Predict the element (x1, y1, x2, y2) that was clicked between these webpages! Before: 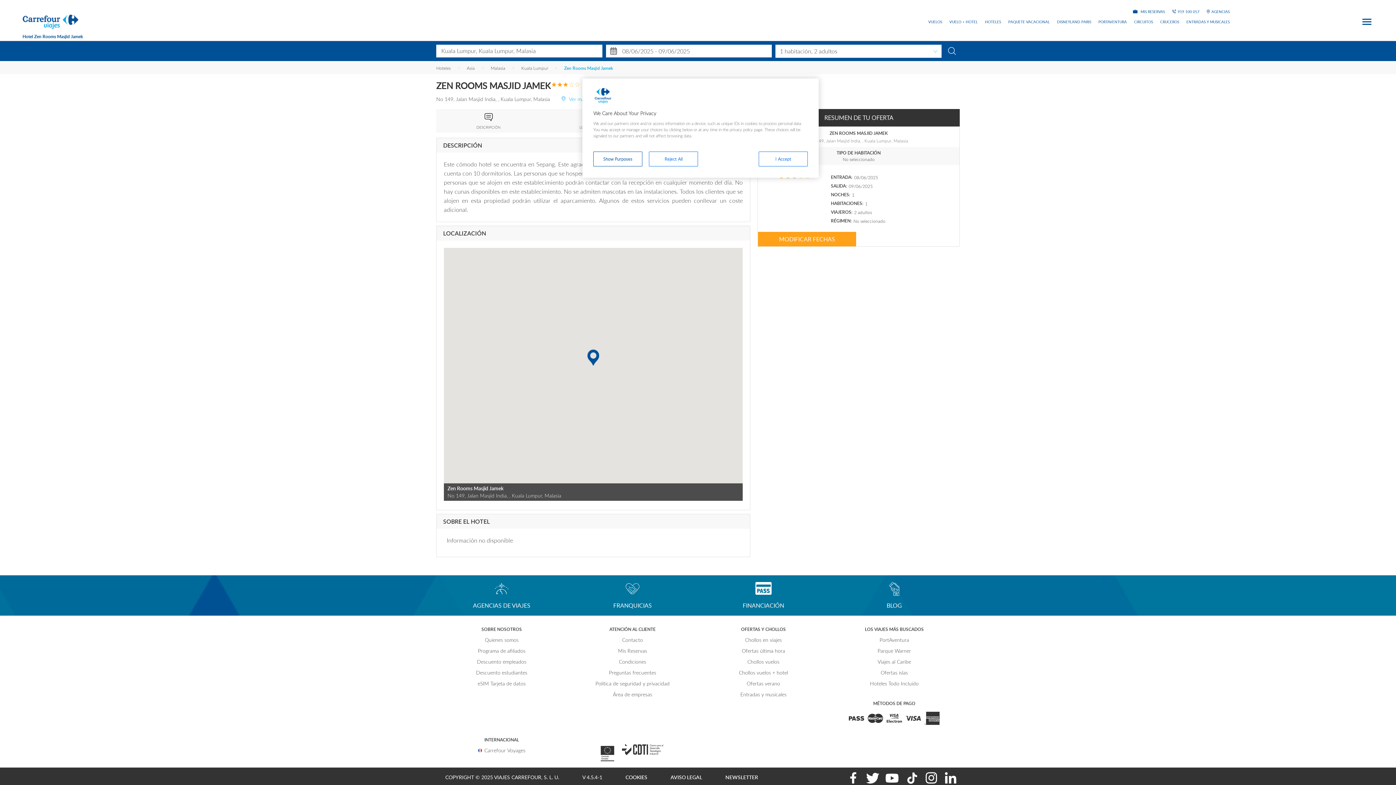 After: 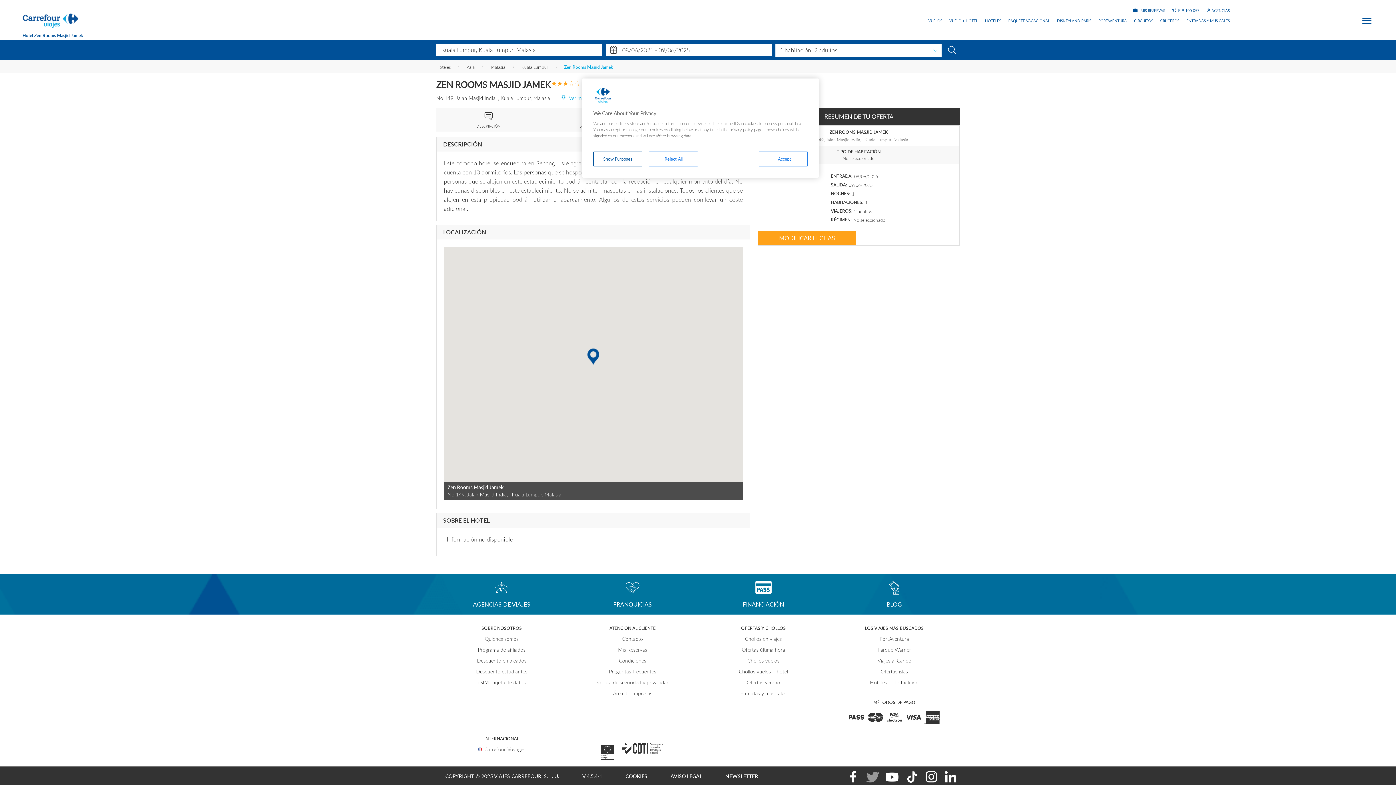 Action: bbox: (862, 764, 878, 789)